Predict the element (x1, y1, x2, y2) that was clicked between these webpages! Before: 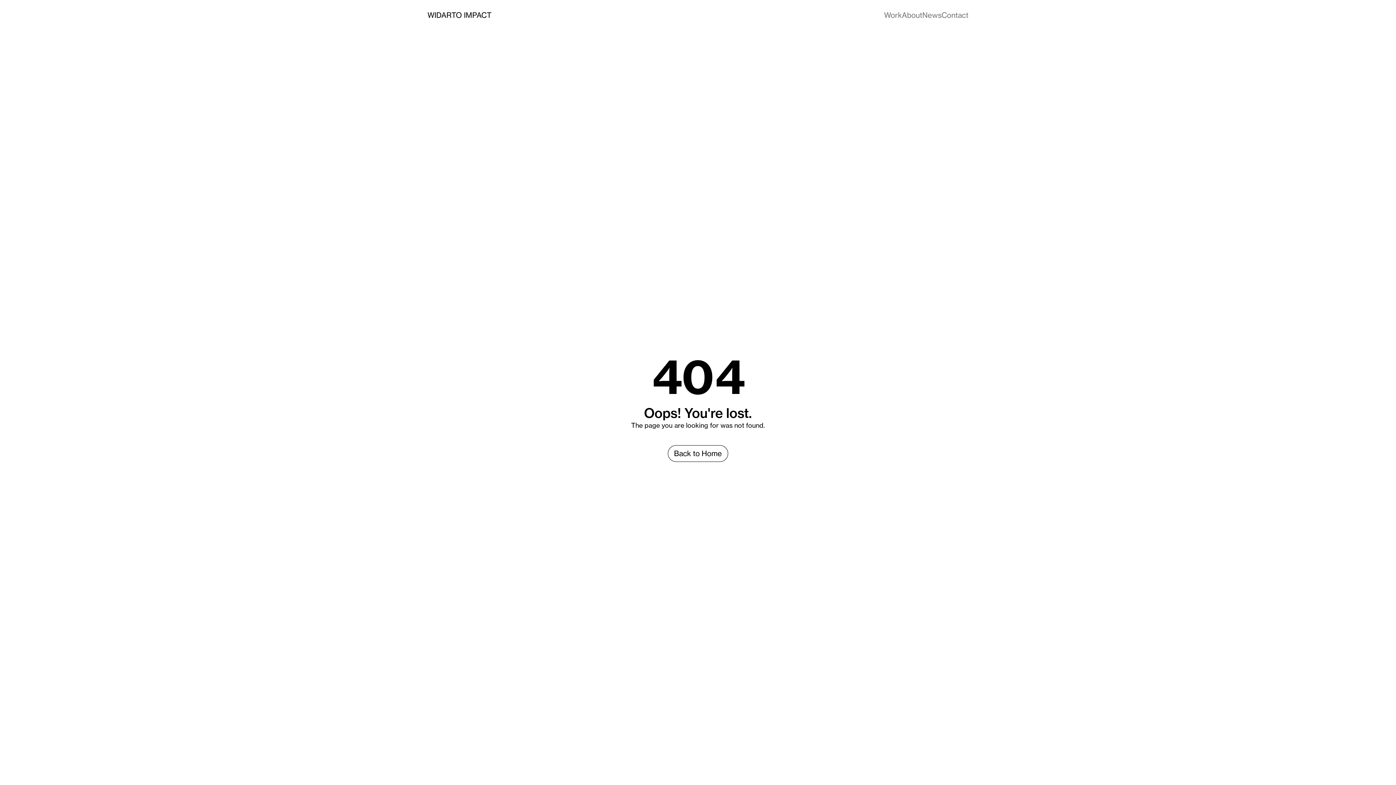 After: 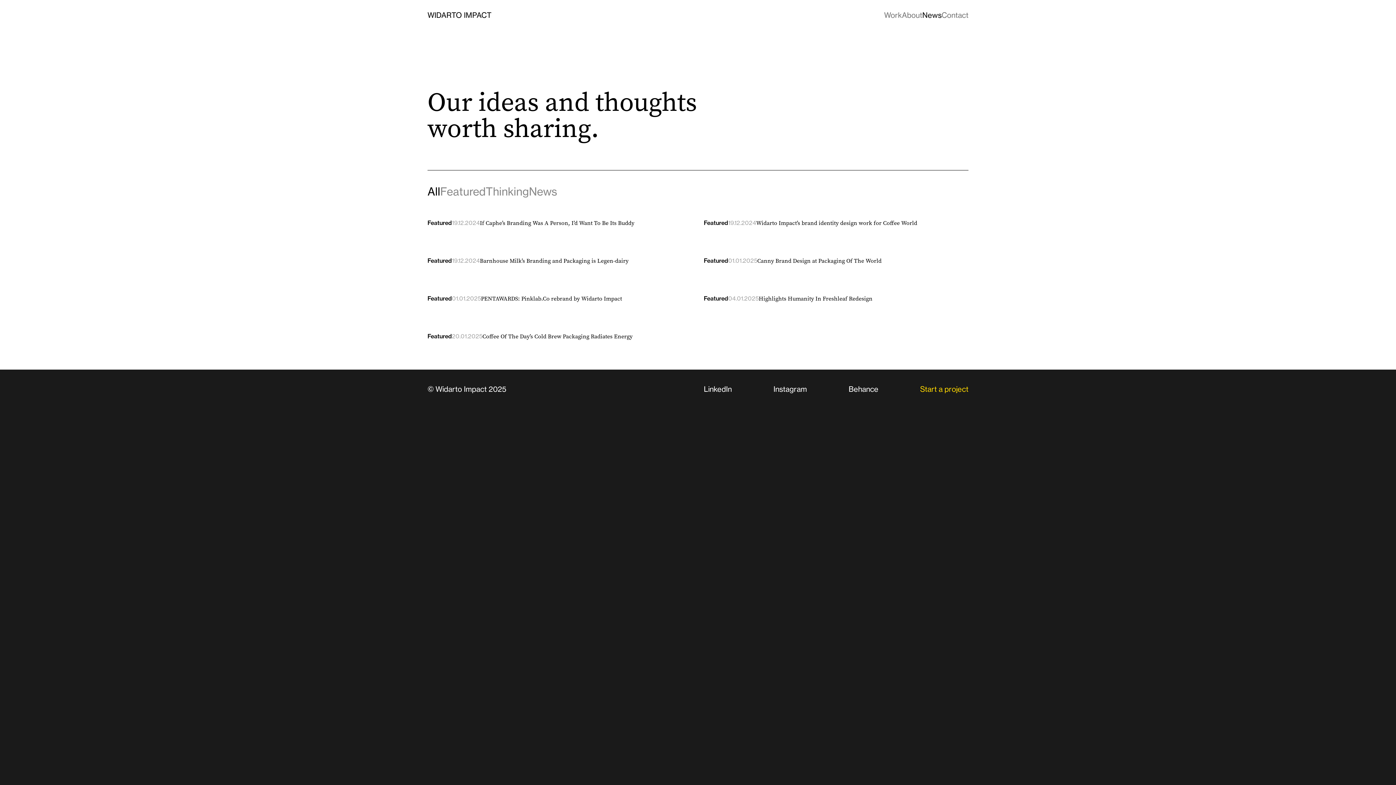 Action: label: News bbox: (922, 10, 941, 20)